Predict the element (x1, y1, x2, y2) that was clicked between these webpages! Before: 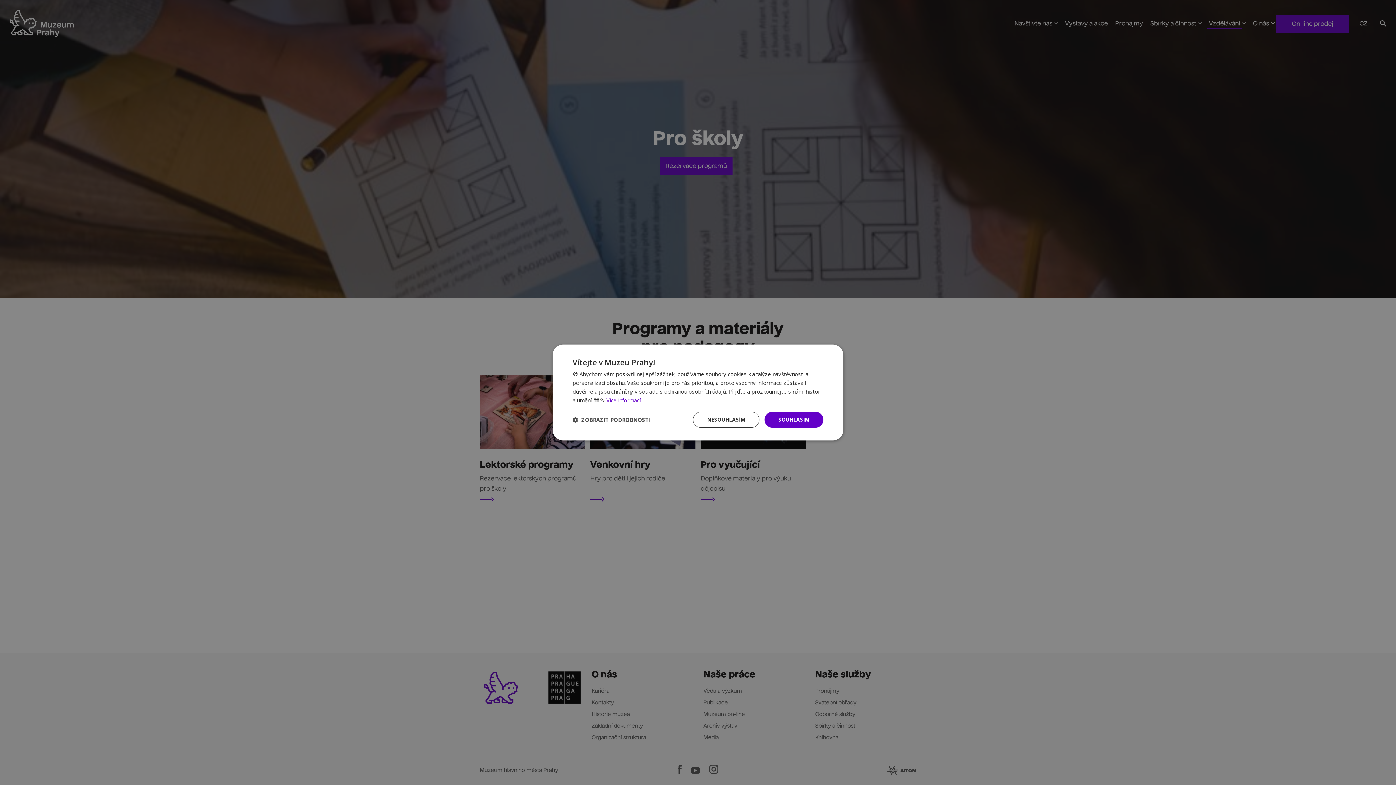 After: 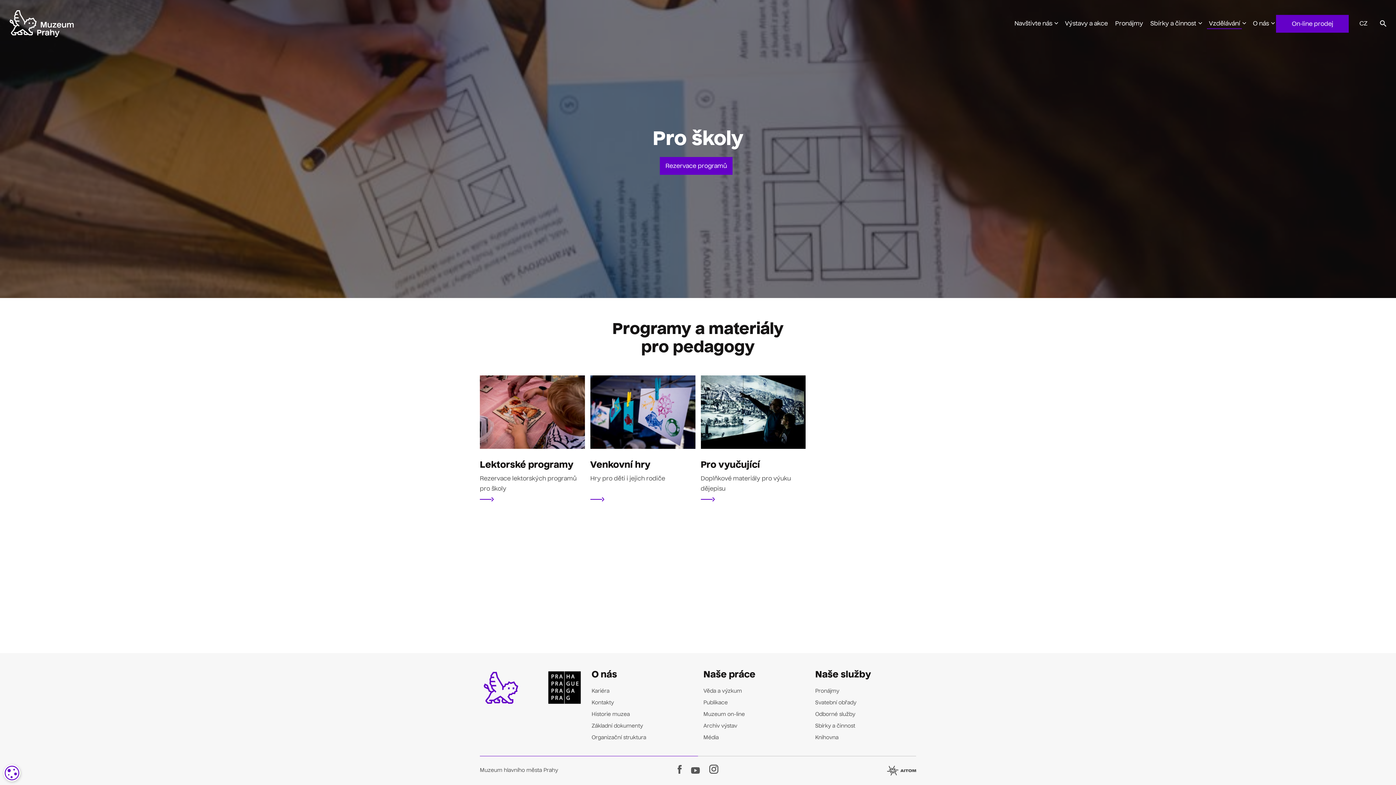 Action: bbox: (693, 412, 759, 428) label: NESOUHLASÍM